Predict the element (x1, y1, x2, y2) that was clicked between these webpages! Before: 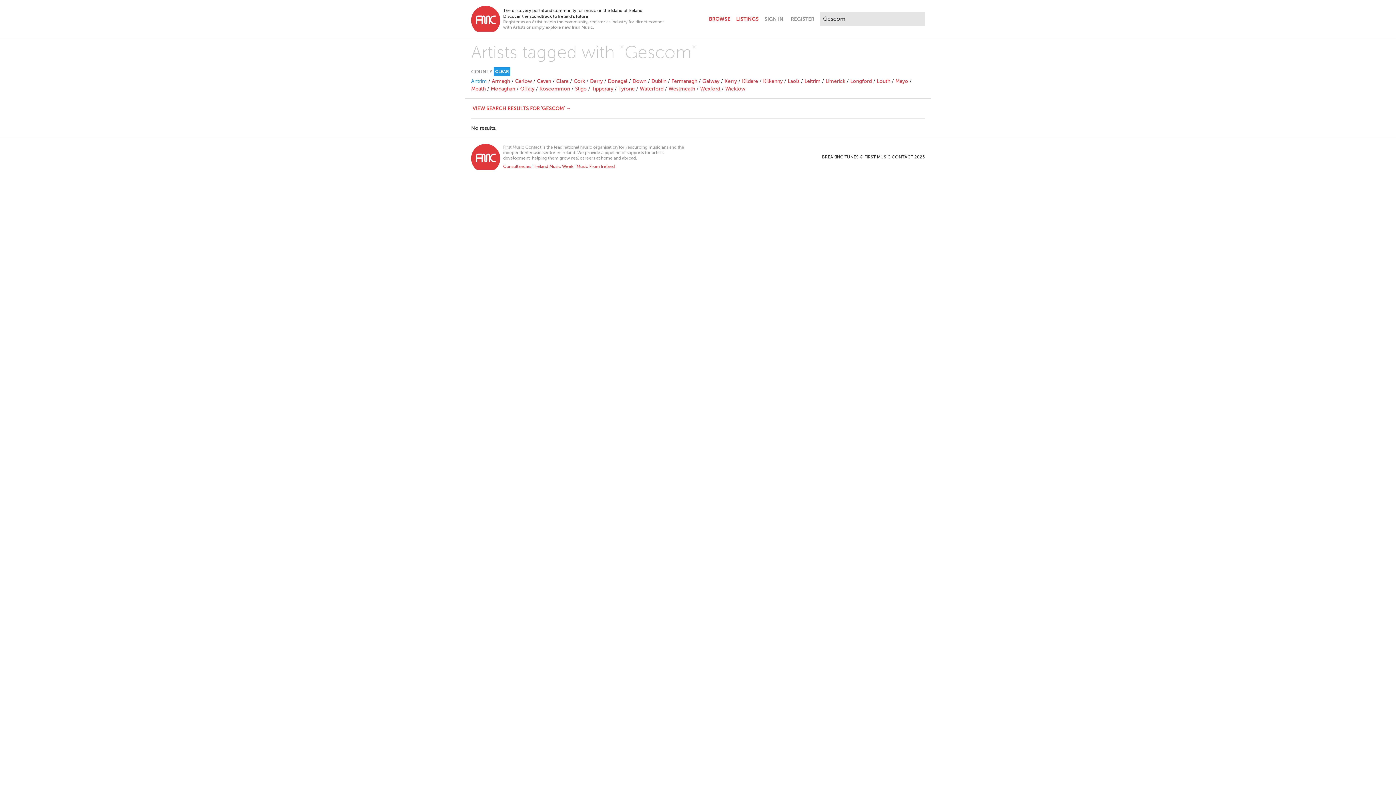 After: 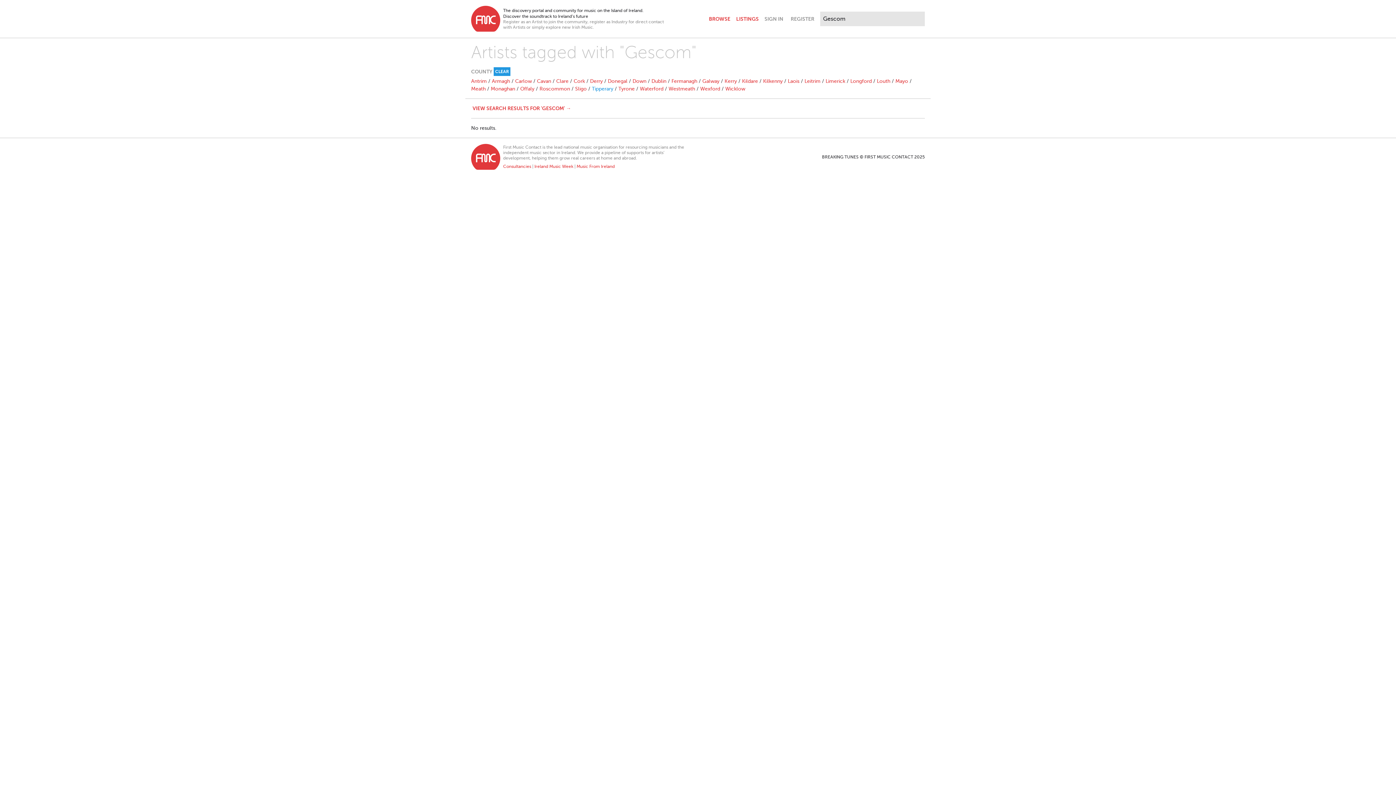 Action: bbox: (592, 86, 613, 91) label: Tipperary